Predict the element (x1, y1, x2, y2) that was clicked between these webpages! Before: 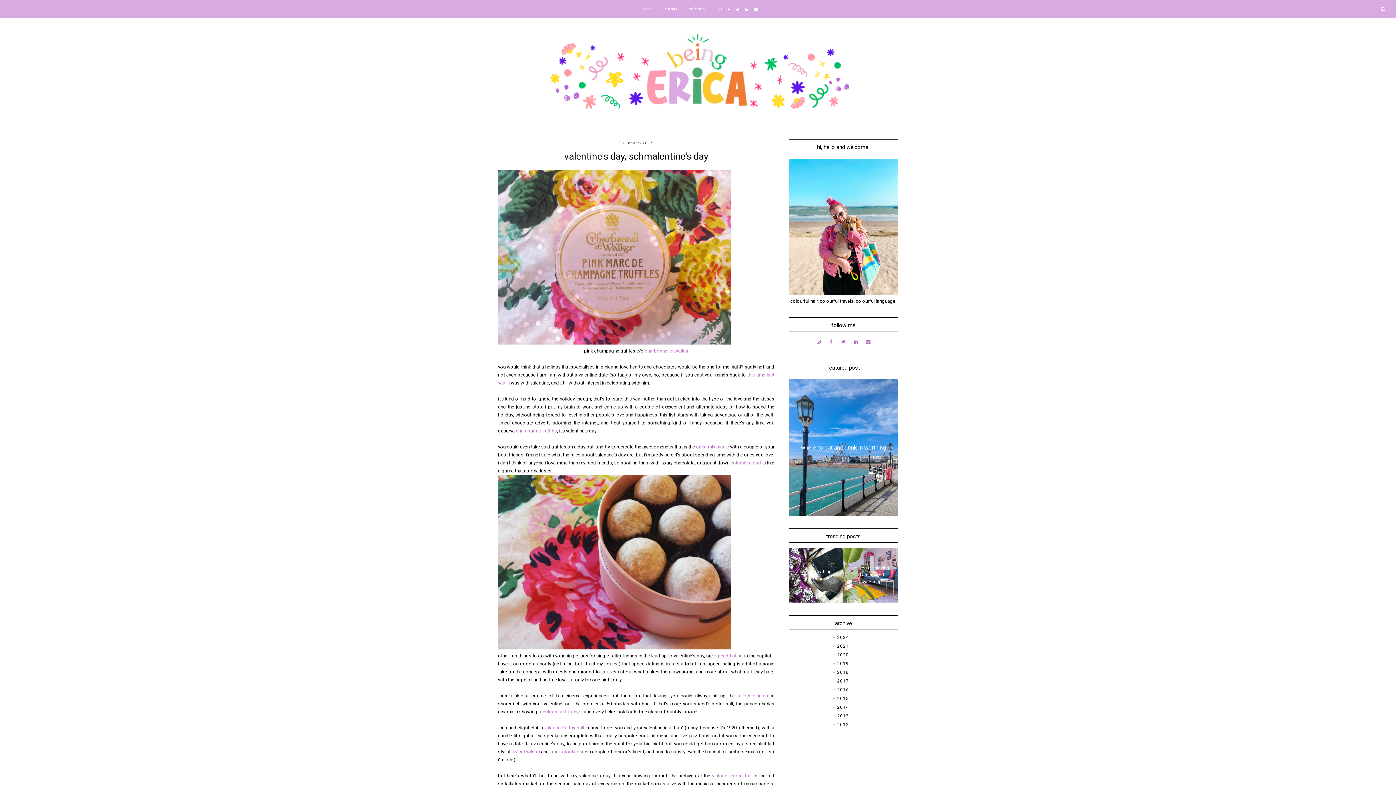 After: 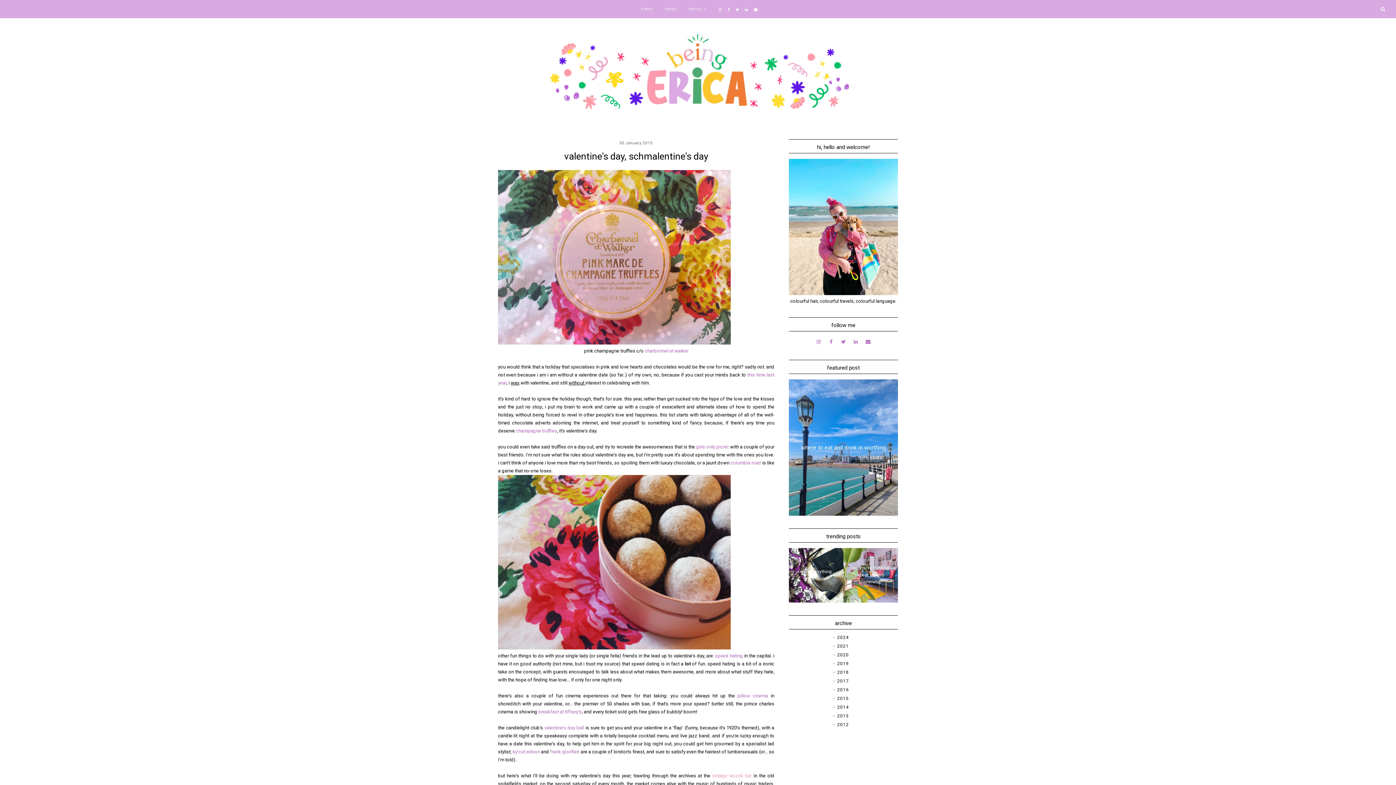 Action: bbox: (712, 773, 751, 778) label: vintage record fair